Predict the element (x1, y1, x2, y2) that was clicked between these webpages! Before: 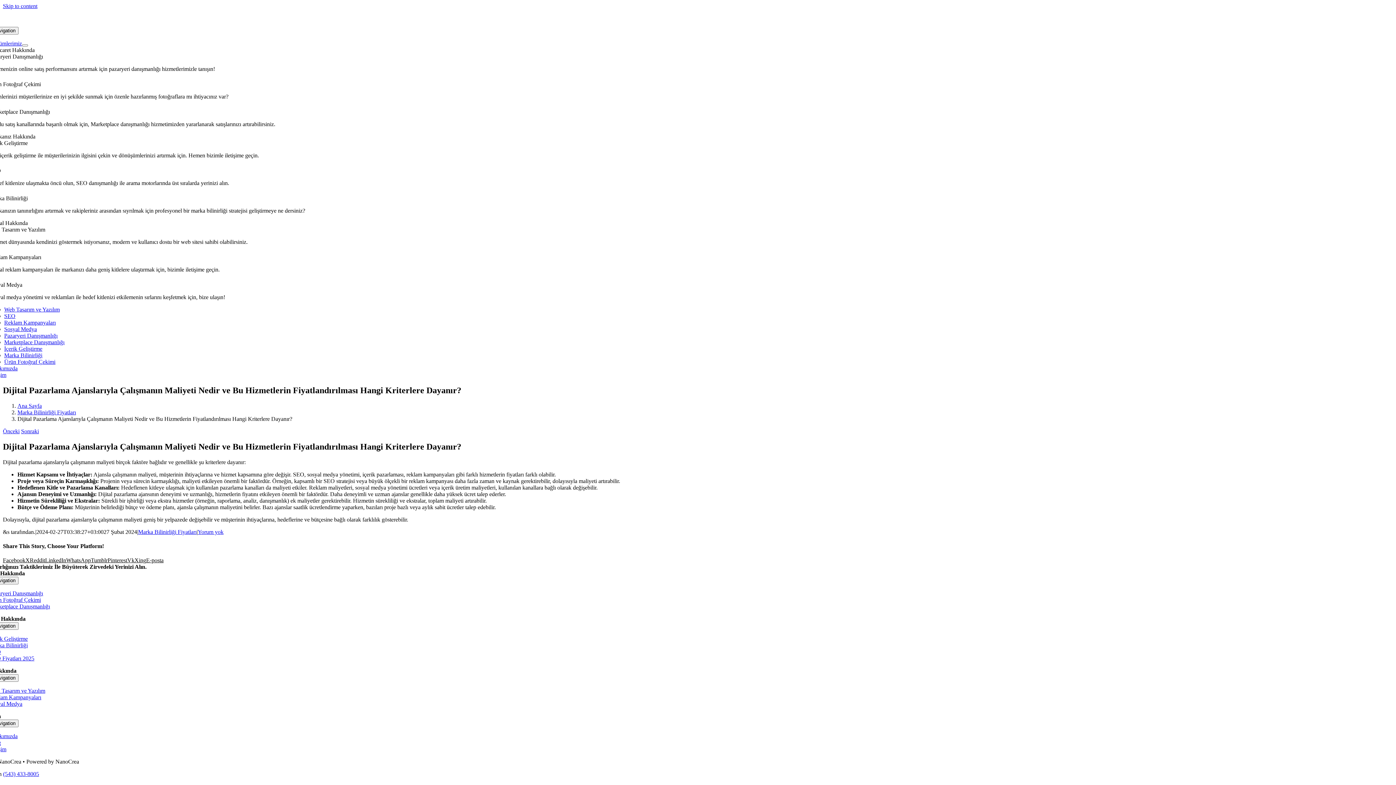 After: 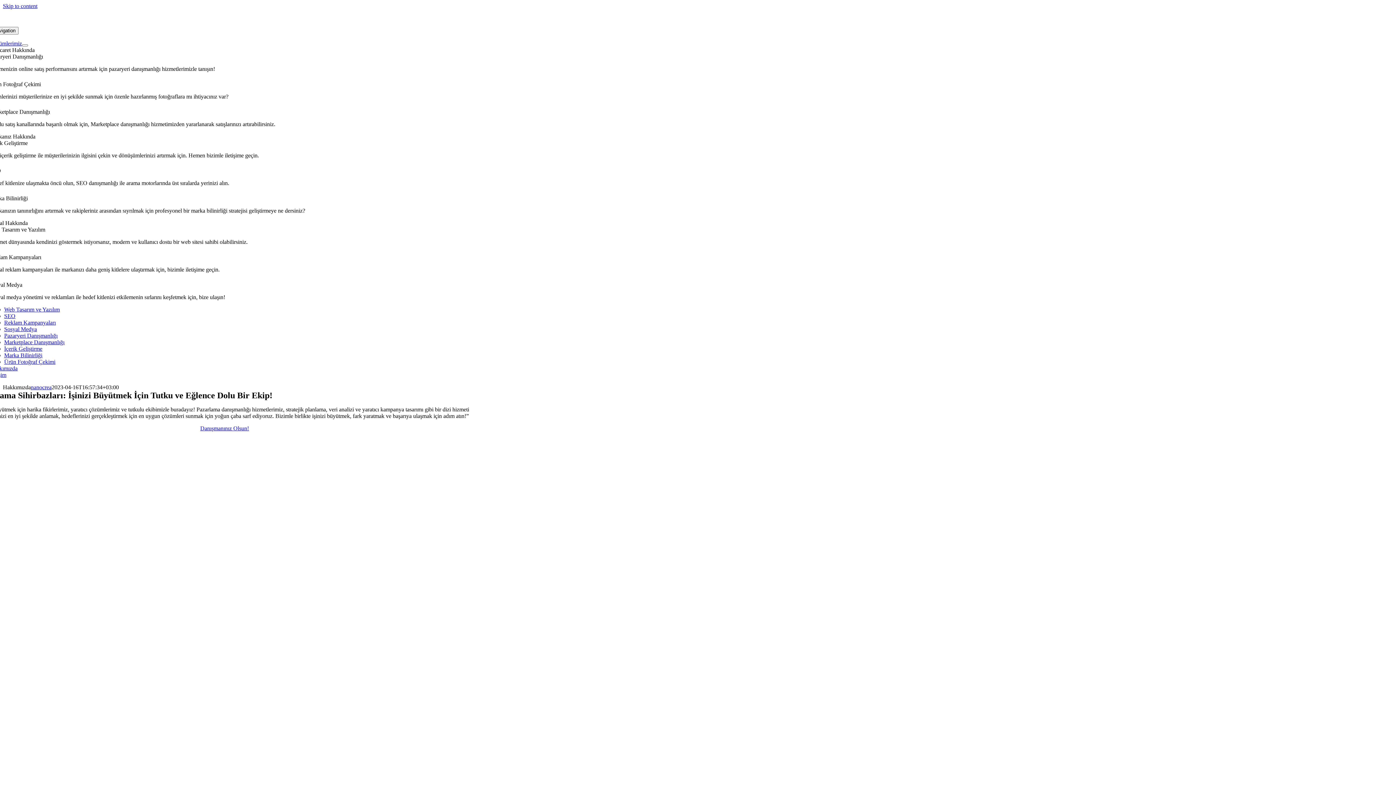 Action: bbox: (-10, 365, 17, 371) label: Hakkımızda